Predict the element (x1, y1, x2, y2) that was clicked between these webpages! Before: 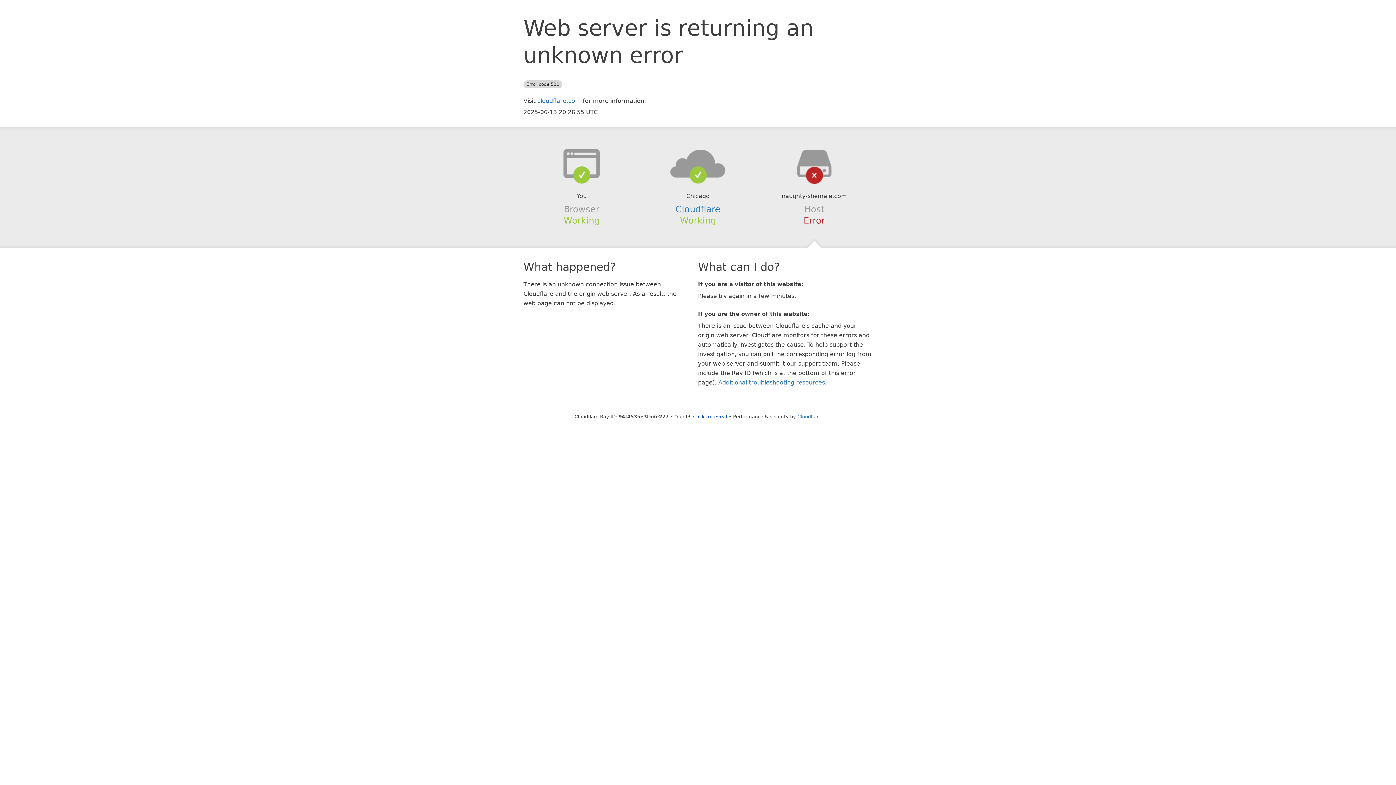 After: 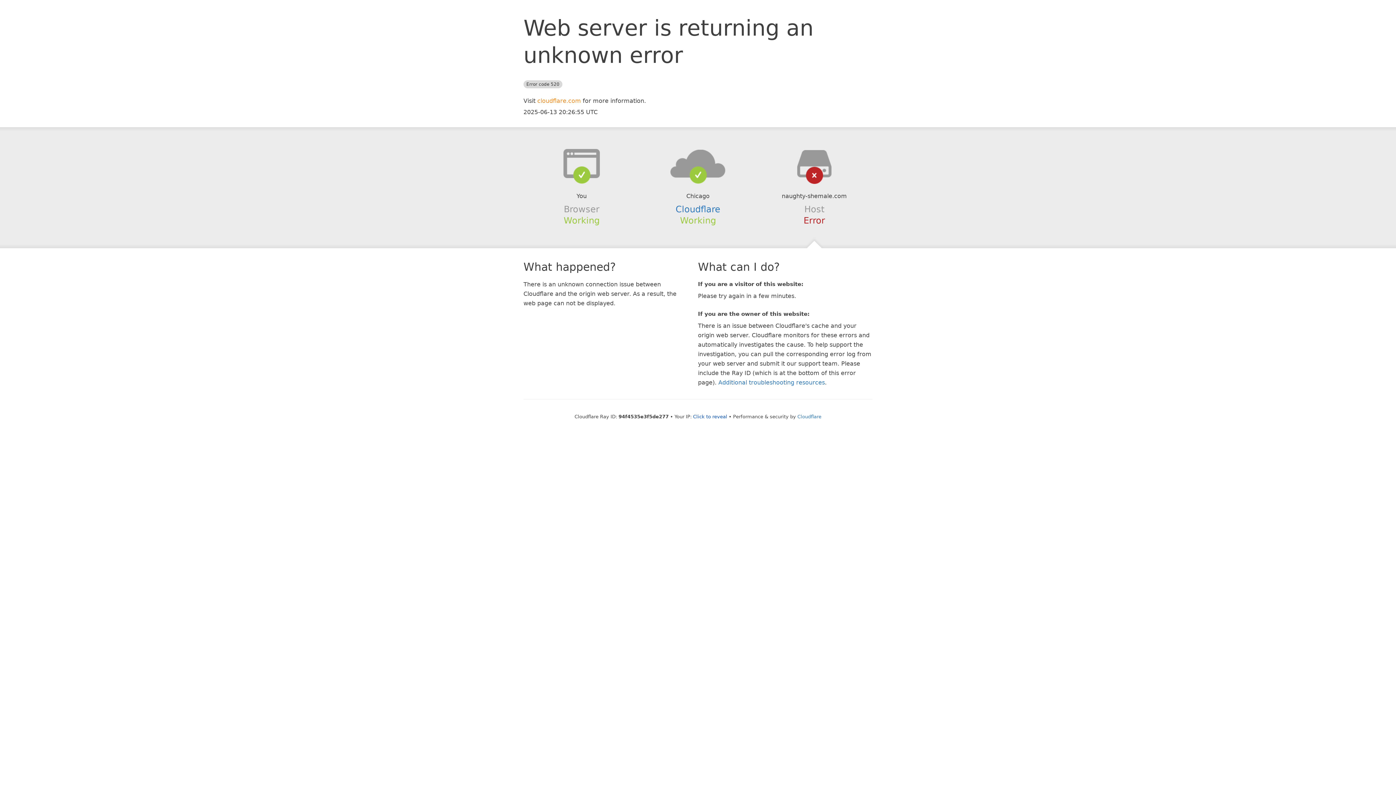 Action: label: cloudflare.com bbox: (537, 97, 581, 104)